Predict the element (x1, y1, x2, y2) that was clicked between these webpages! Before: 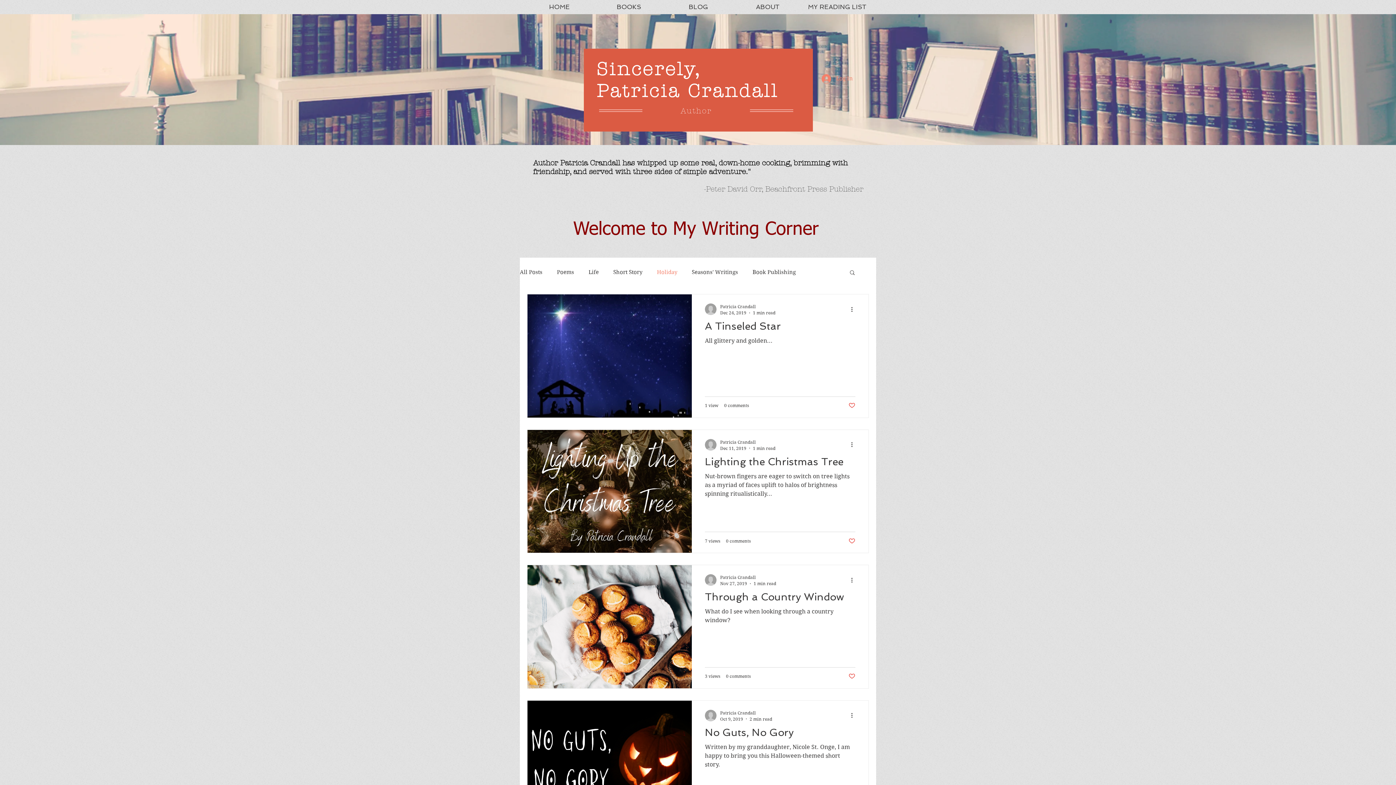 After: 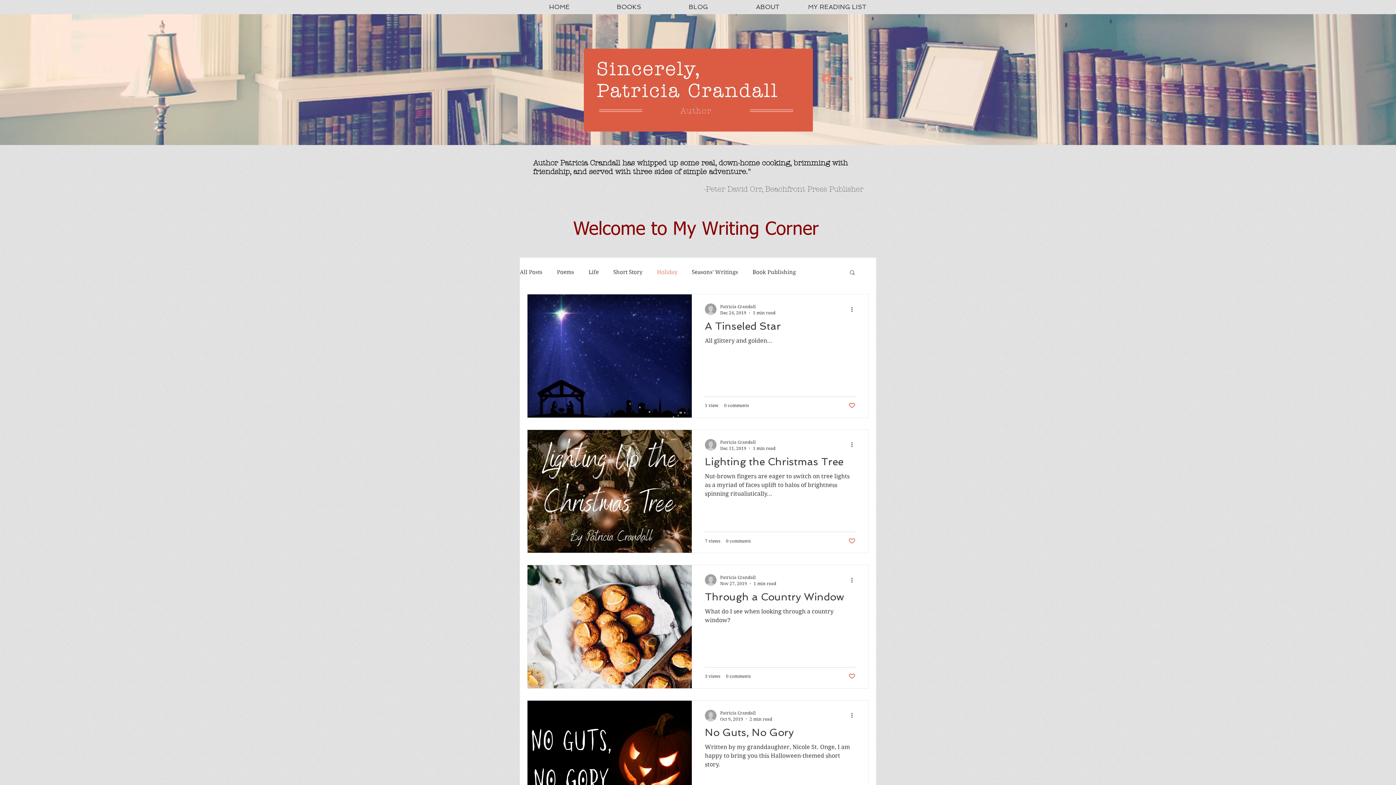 Action: bbox: (848, 537, 855, 544) label: Like post